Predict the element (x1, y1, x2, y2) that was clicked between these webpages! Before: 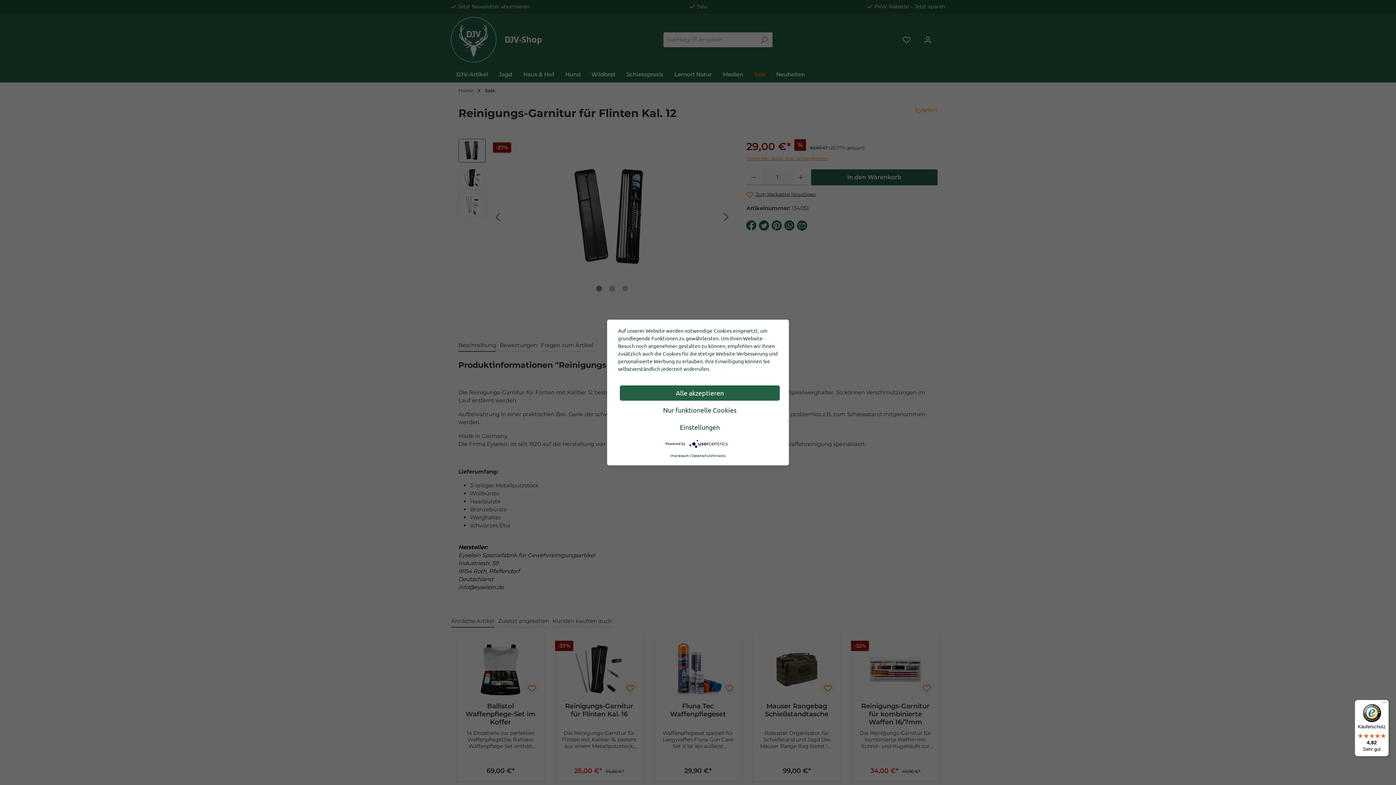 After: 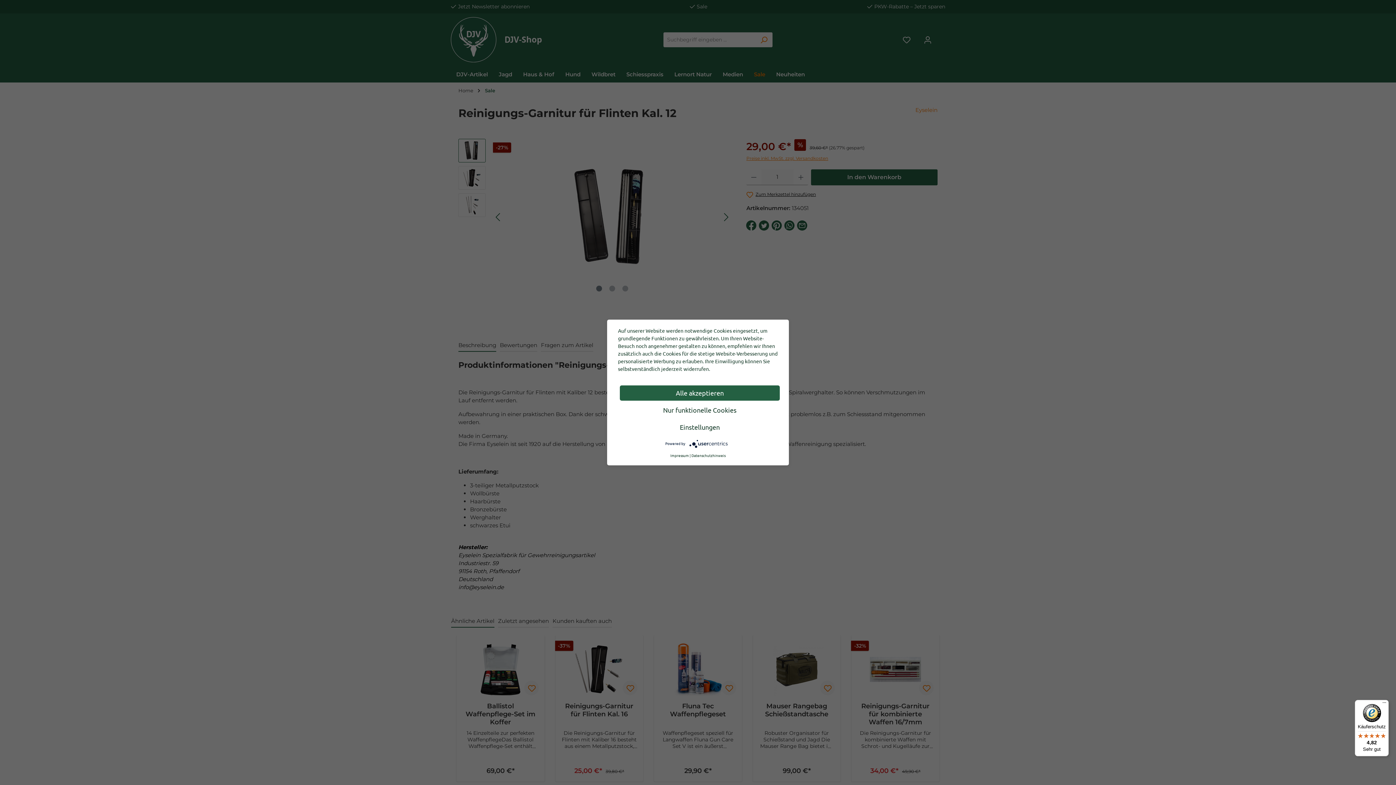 Action: bbox: (689, 440, 730, 446)